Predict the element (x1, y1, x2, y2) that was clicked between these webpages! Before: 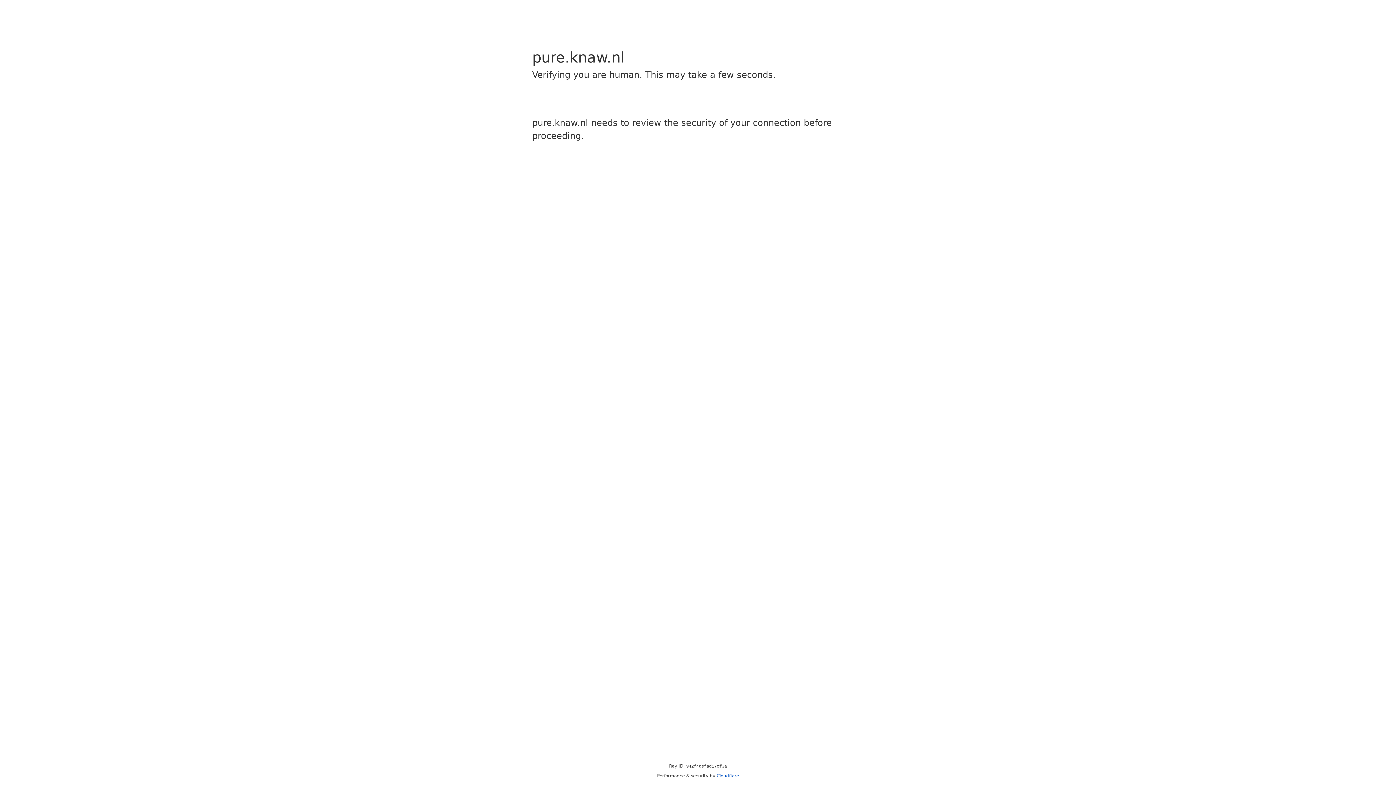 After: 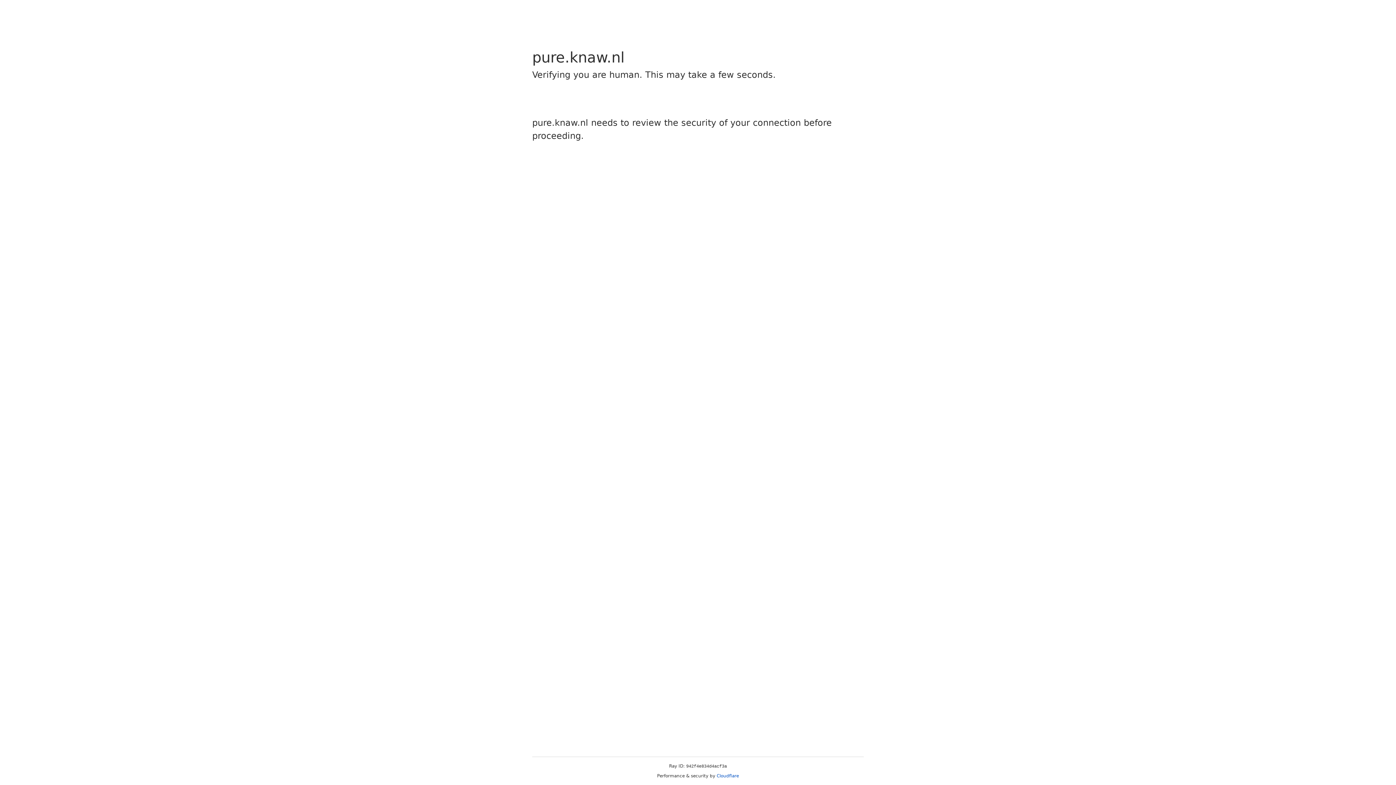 Action: bbox: (716, 773, 739, 778) label: Cloudflare